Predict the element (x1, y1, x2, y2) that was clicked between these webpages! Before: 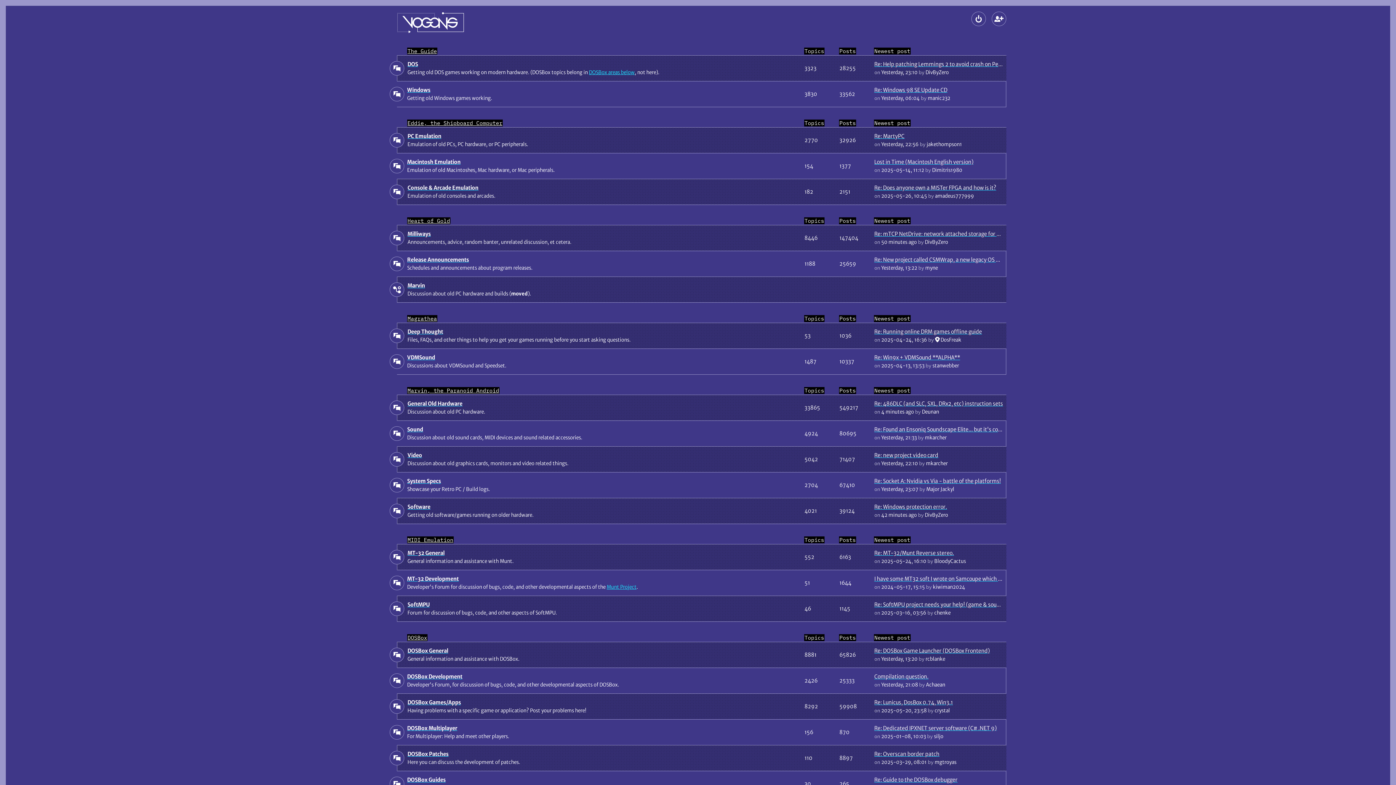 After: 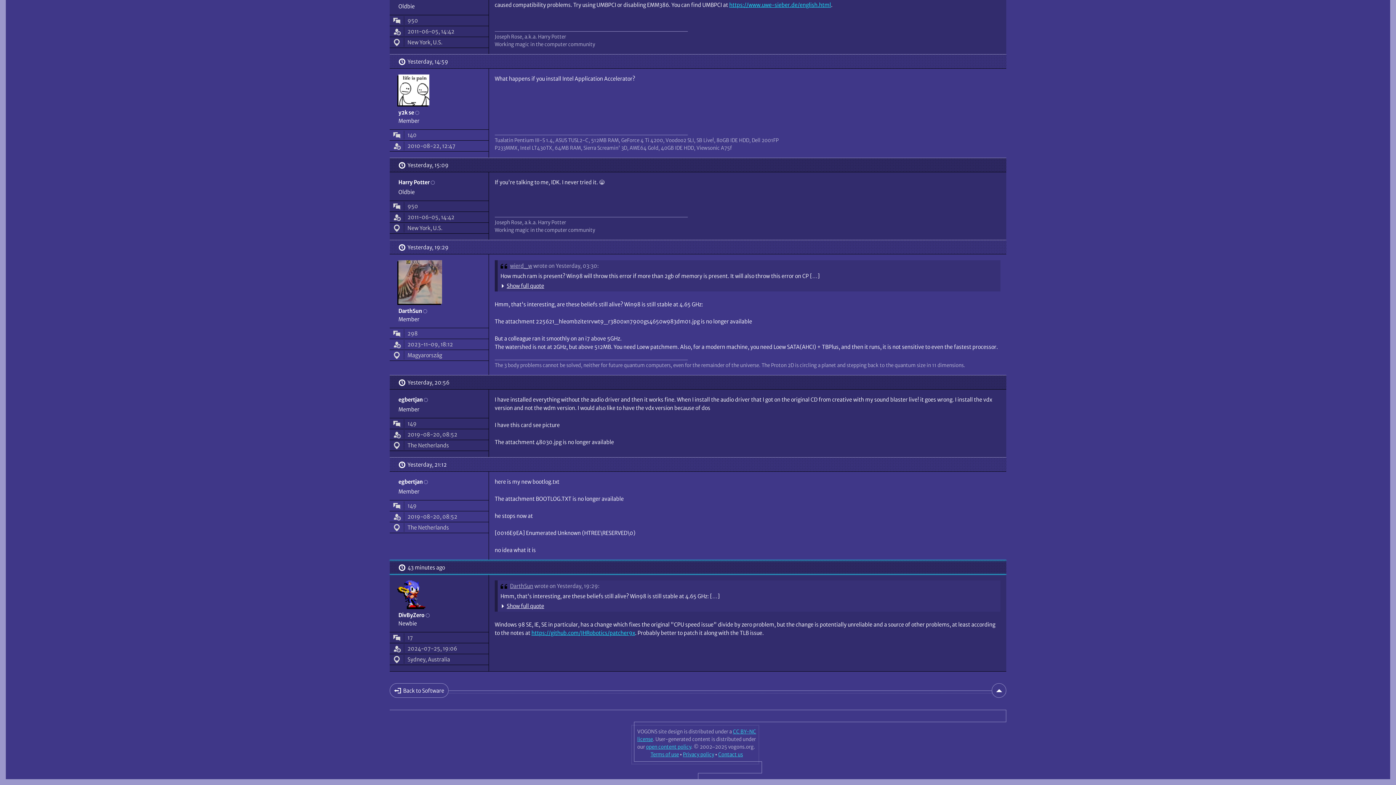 Action: label: Re: Windows protection error. bbox: (874, 503, 947, 510)